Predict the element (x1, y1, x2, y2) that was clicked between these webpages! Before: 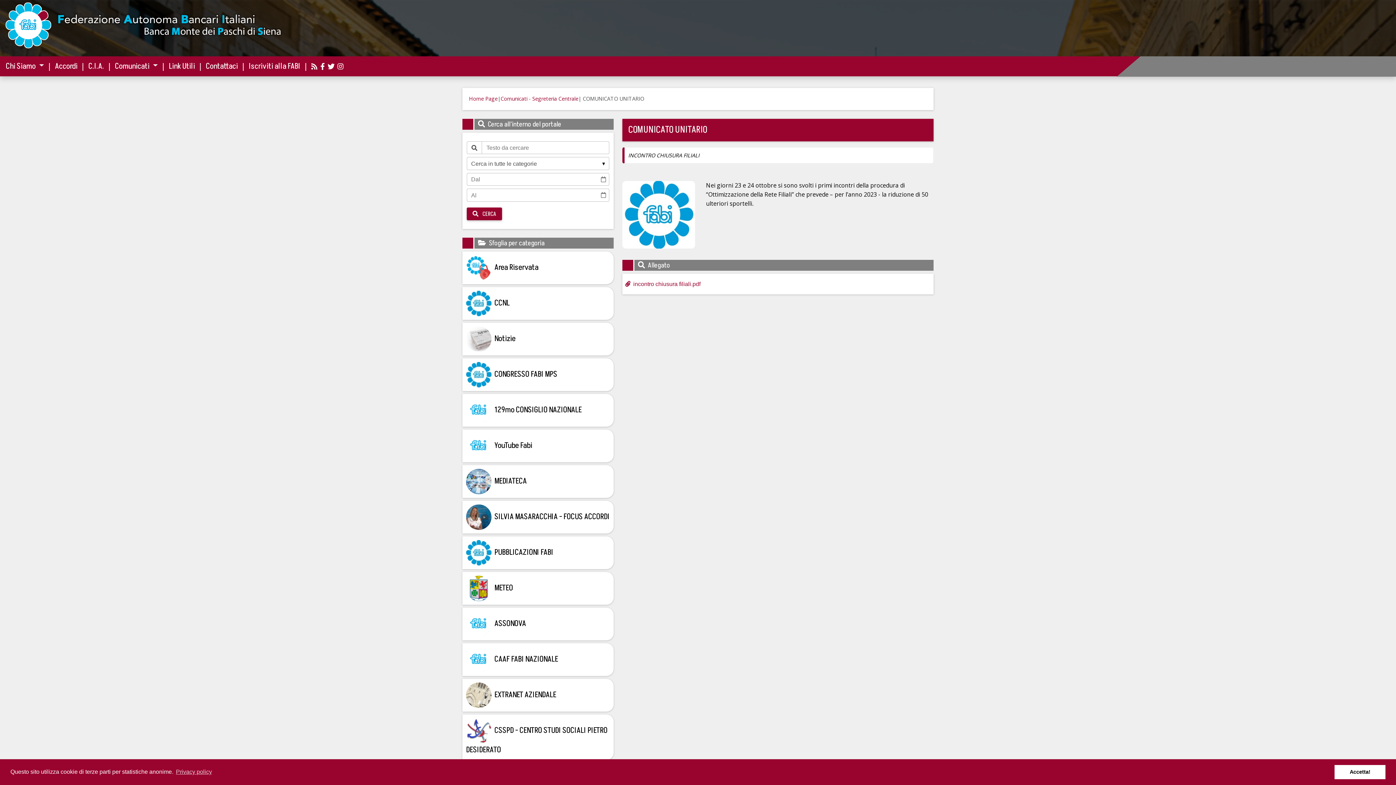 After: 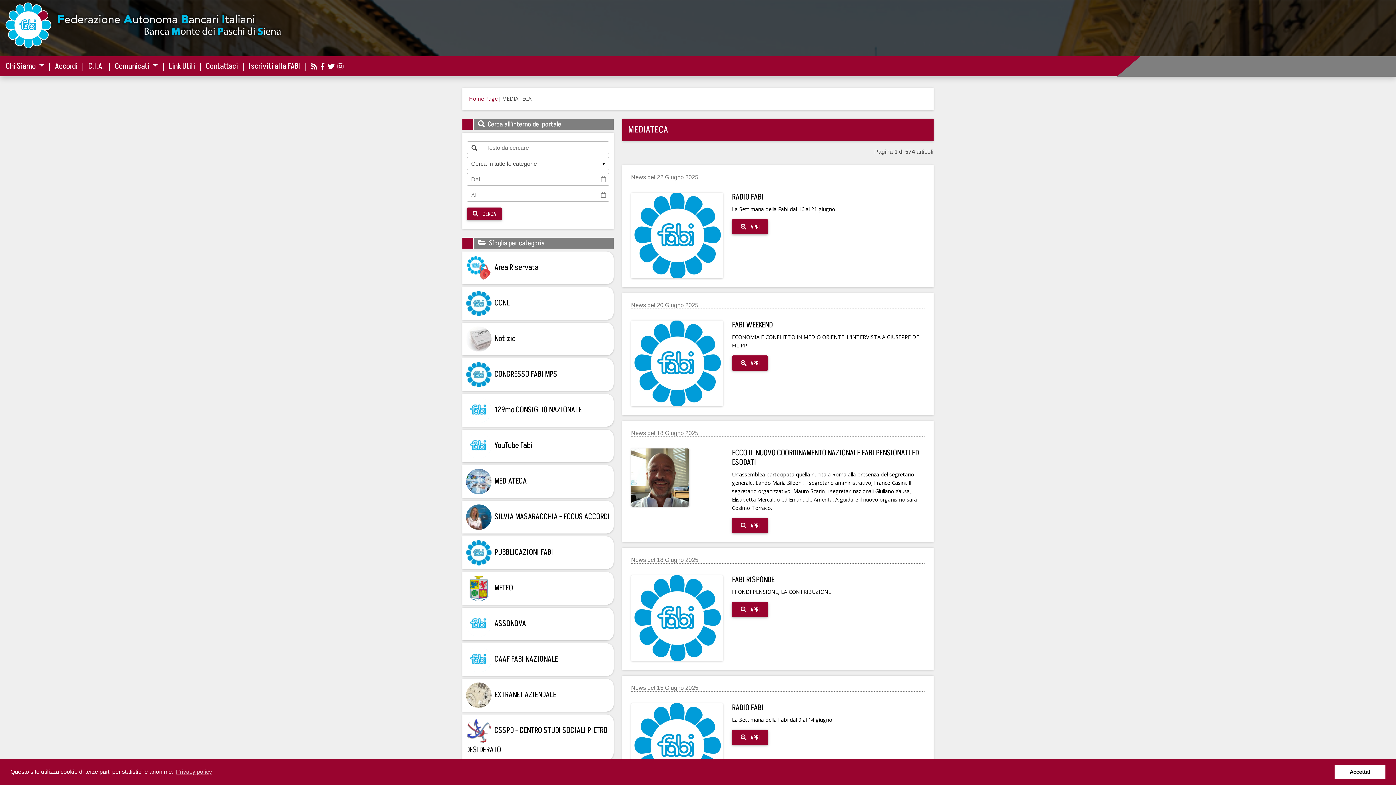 Action: label:  MEDIATECA bbox: (462, 465, 613, 501)